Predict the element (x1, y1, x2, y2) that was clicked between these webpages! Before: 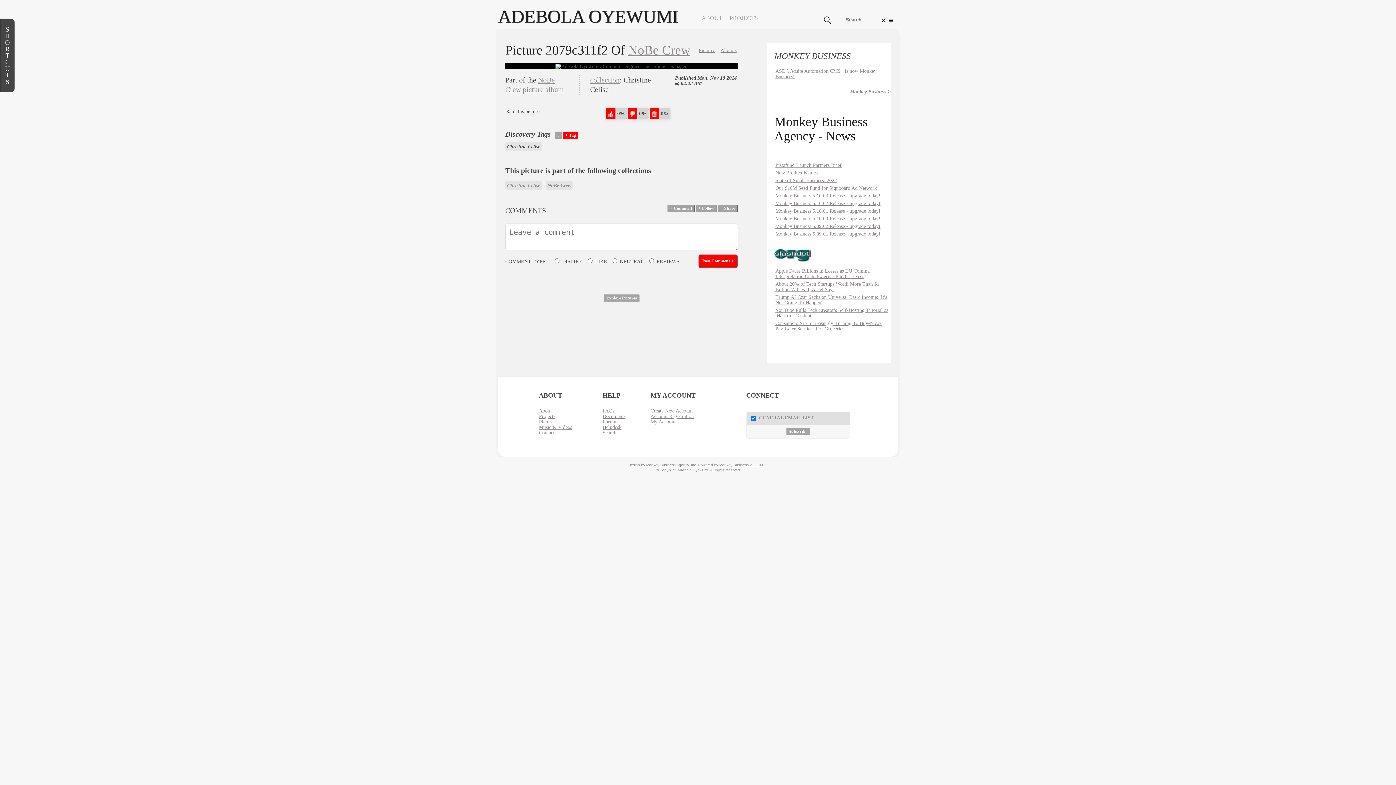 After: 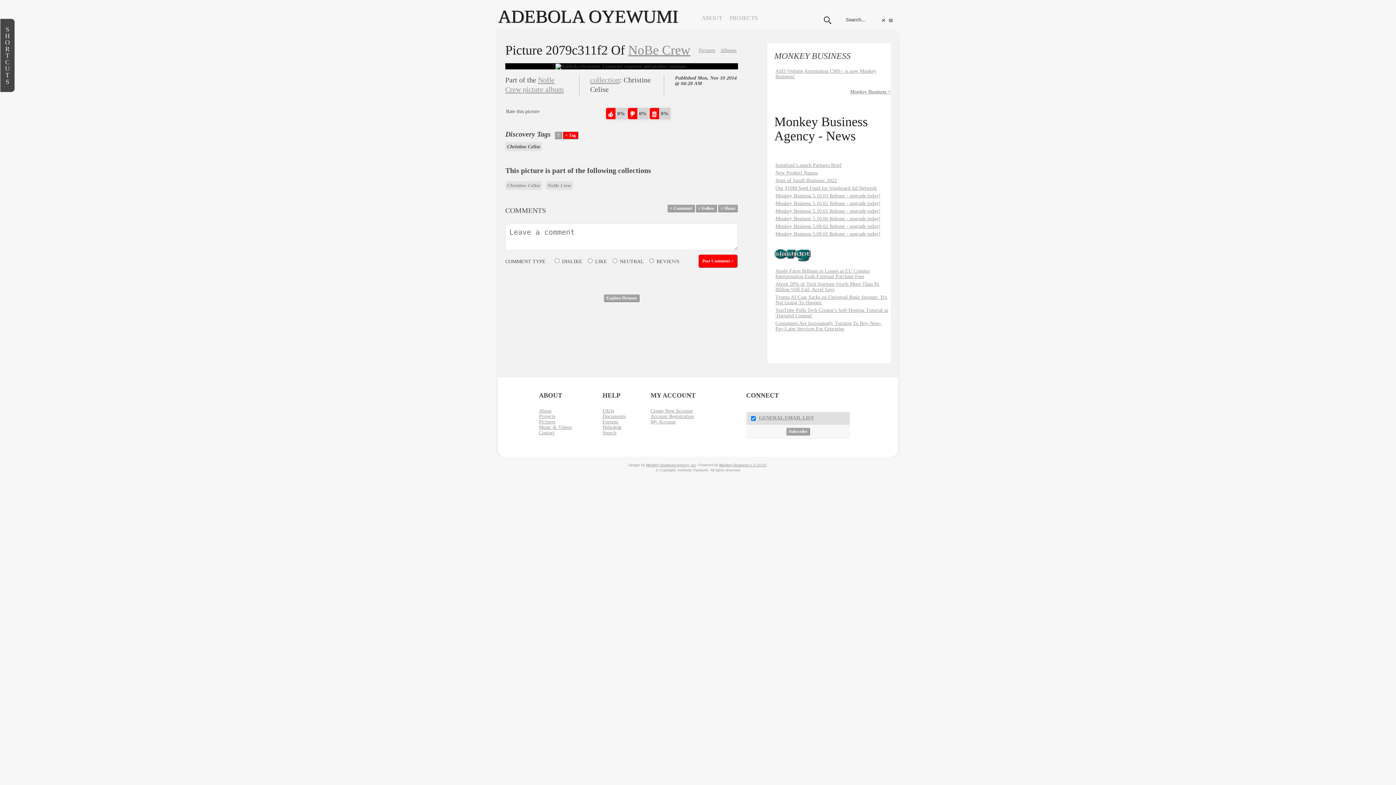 Action: bbox: (775, 320, 881, 331) label: Consumers Are Increasingly Turning To Buy-Now-Pay-Later Services For Groceries